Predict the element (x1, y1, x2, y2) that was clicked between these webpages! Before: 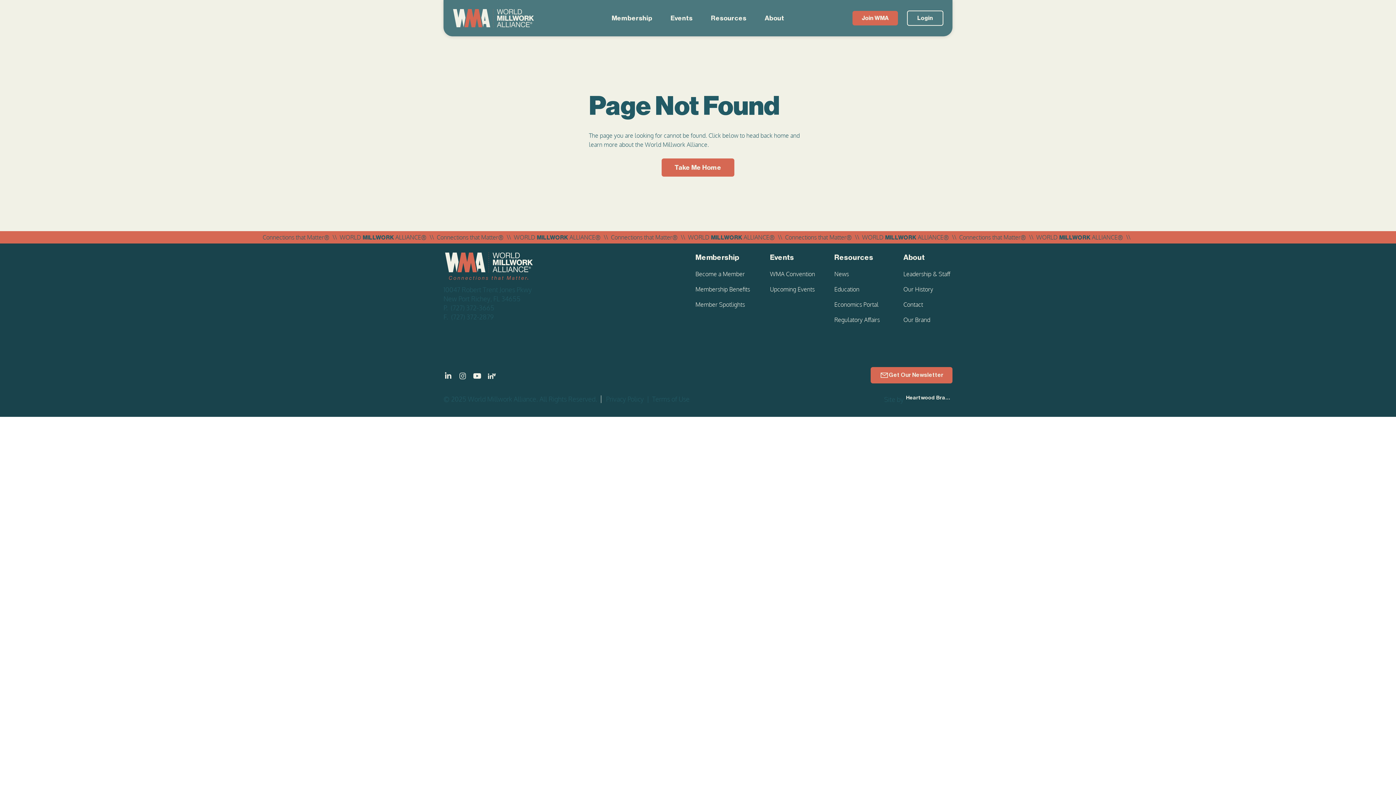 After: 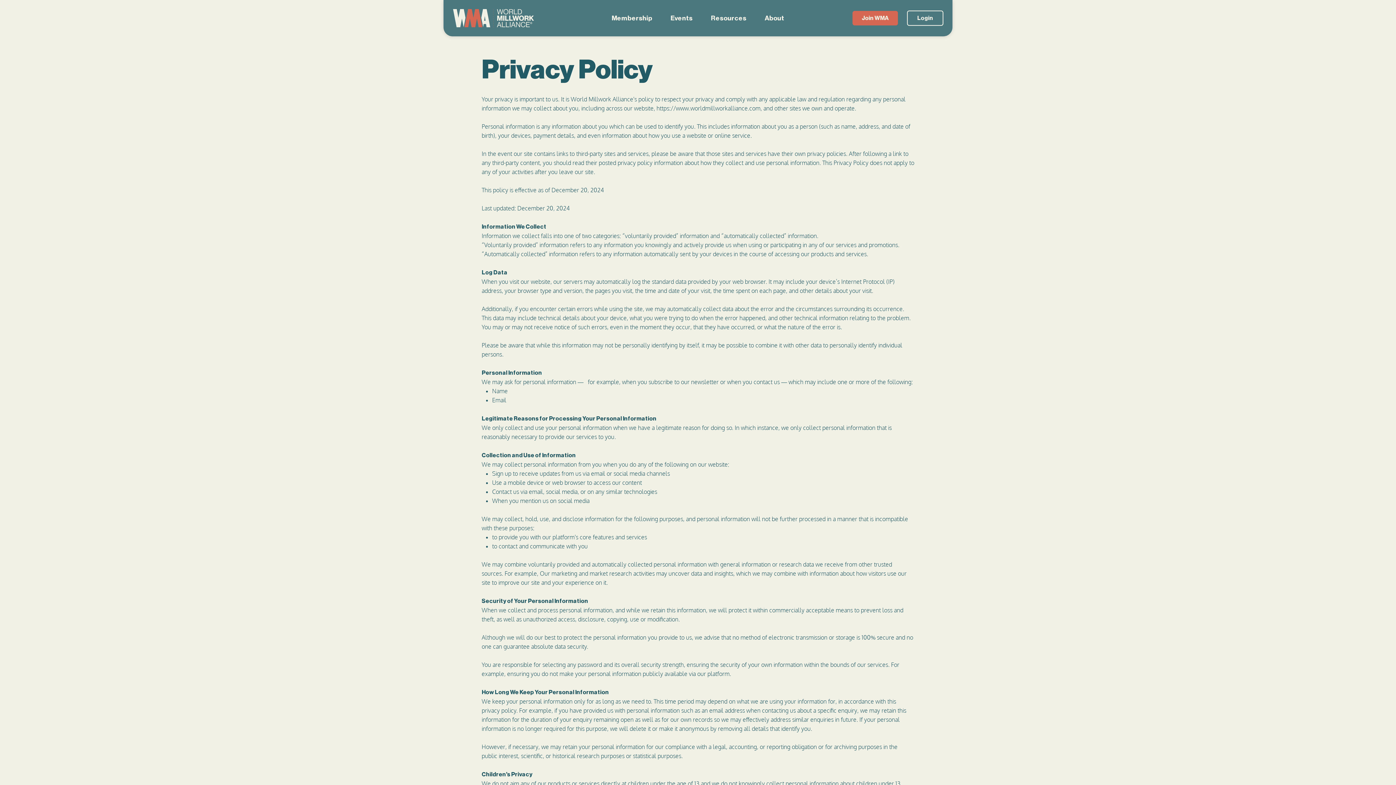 Action: label: Privacy Policy bbox: (606, 395, 644, 403)